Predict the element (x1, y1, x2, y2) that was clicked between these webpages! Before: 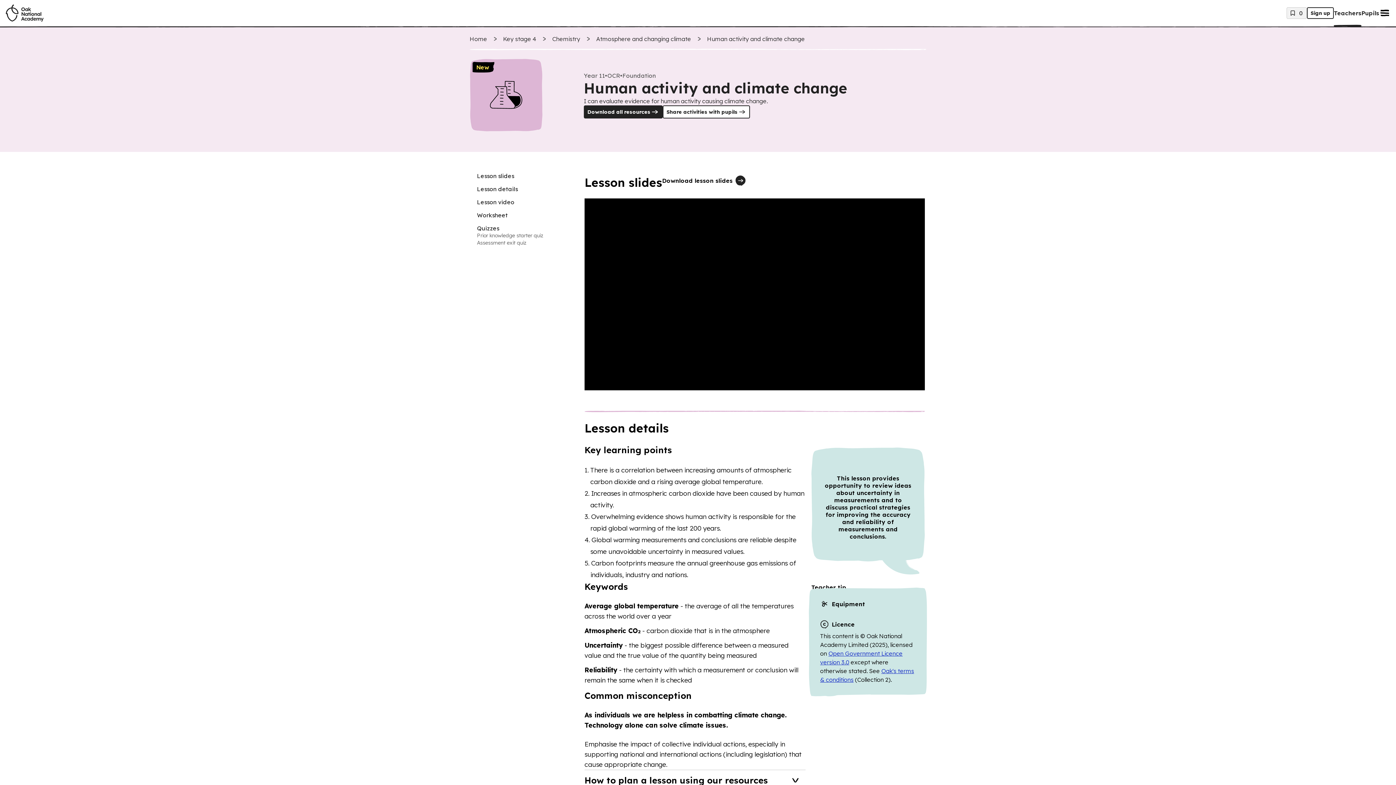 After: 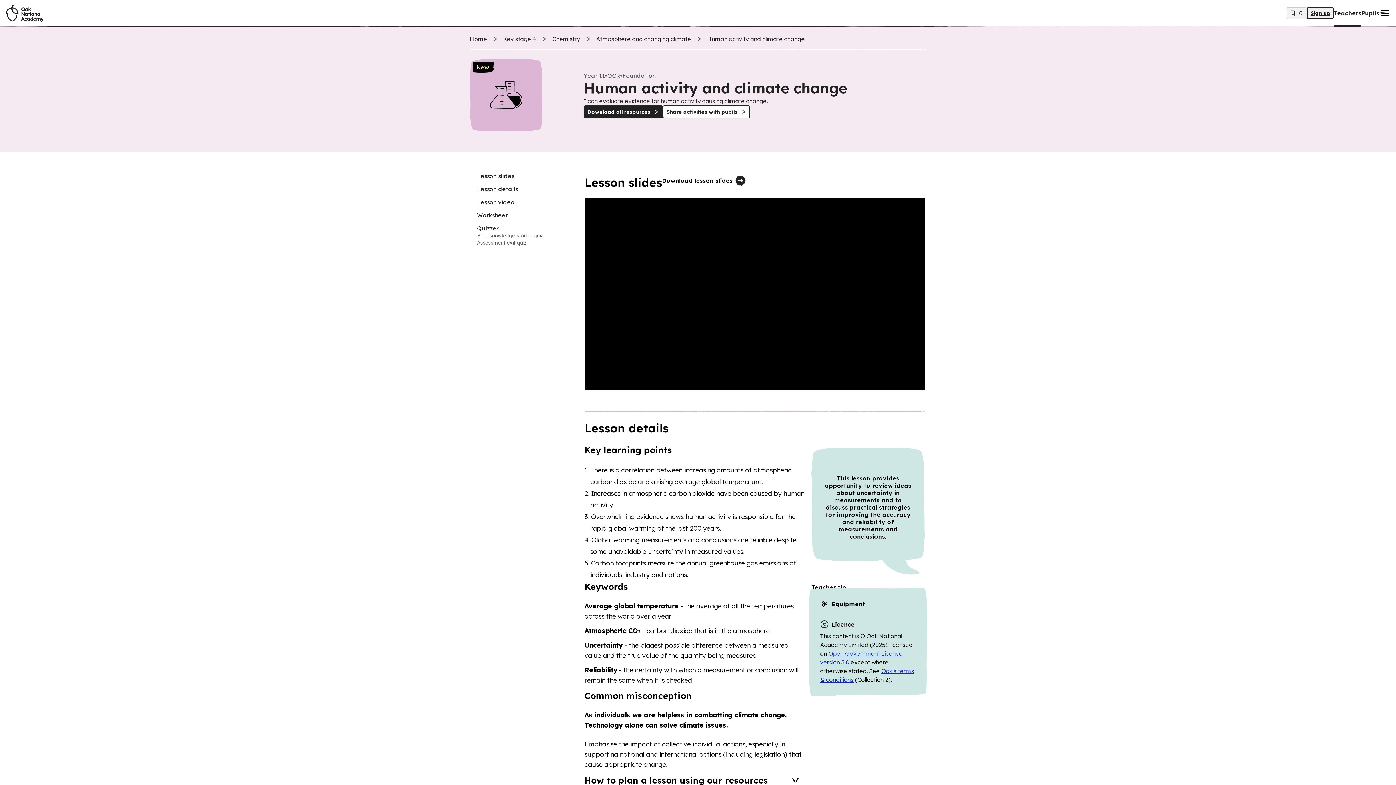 Action: label: Sign up bbox: (1307, 7, 1334, 18)